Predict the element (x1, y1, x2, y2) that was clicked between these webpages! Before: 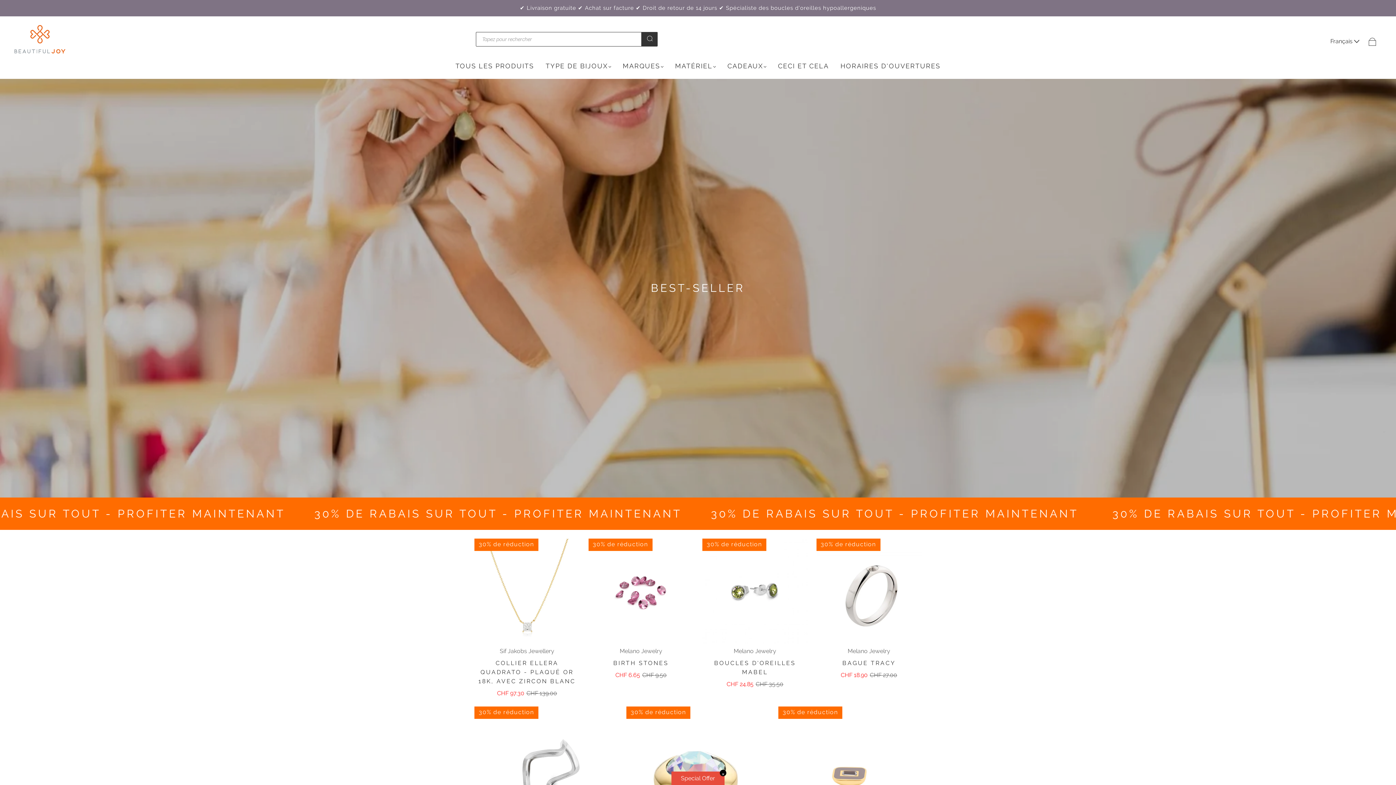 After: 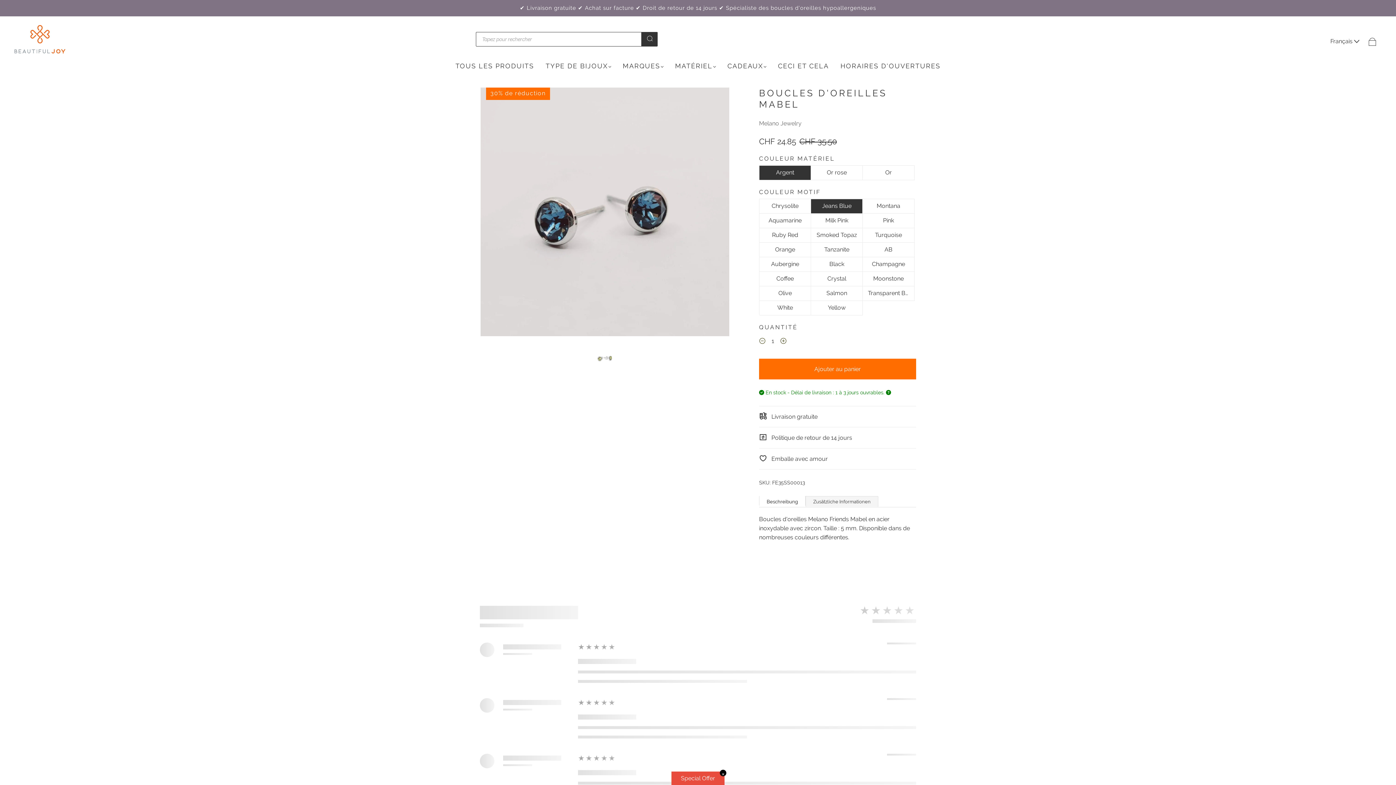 Action: label: 30% de réduction bbox: (702, 538, 807, 644)